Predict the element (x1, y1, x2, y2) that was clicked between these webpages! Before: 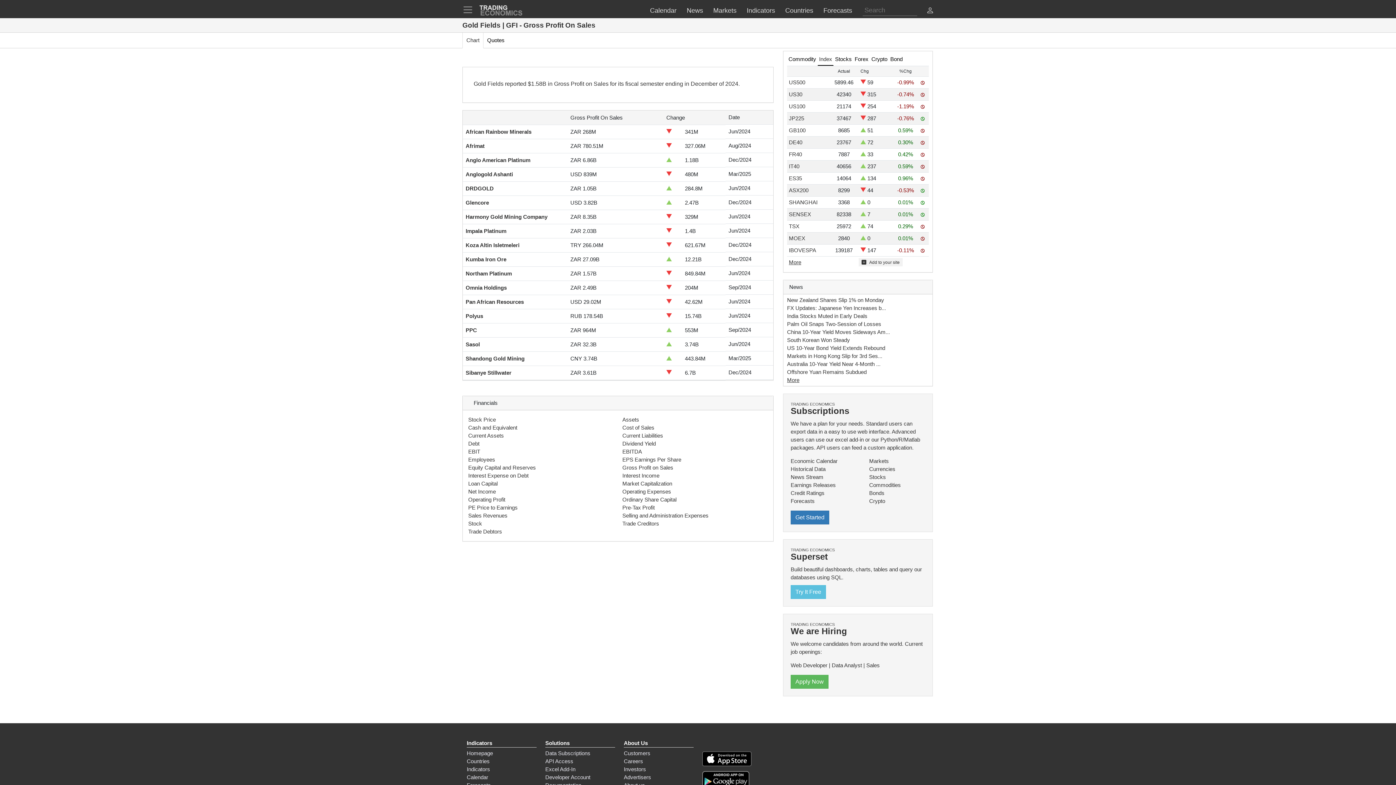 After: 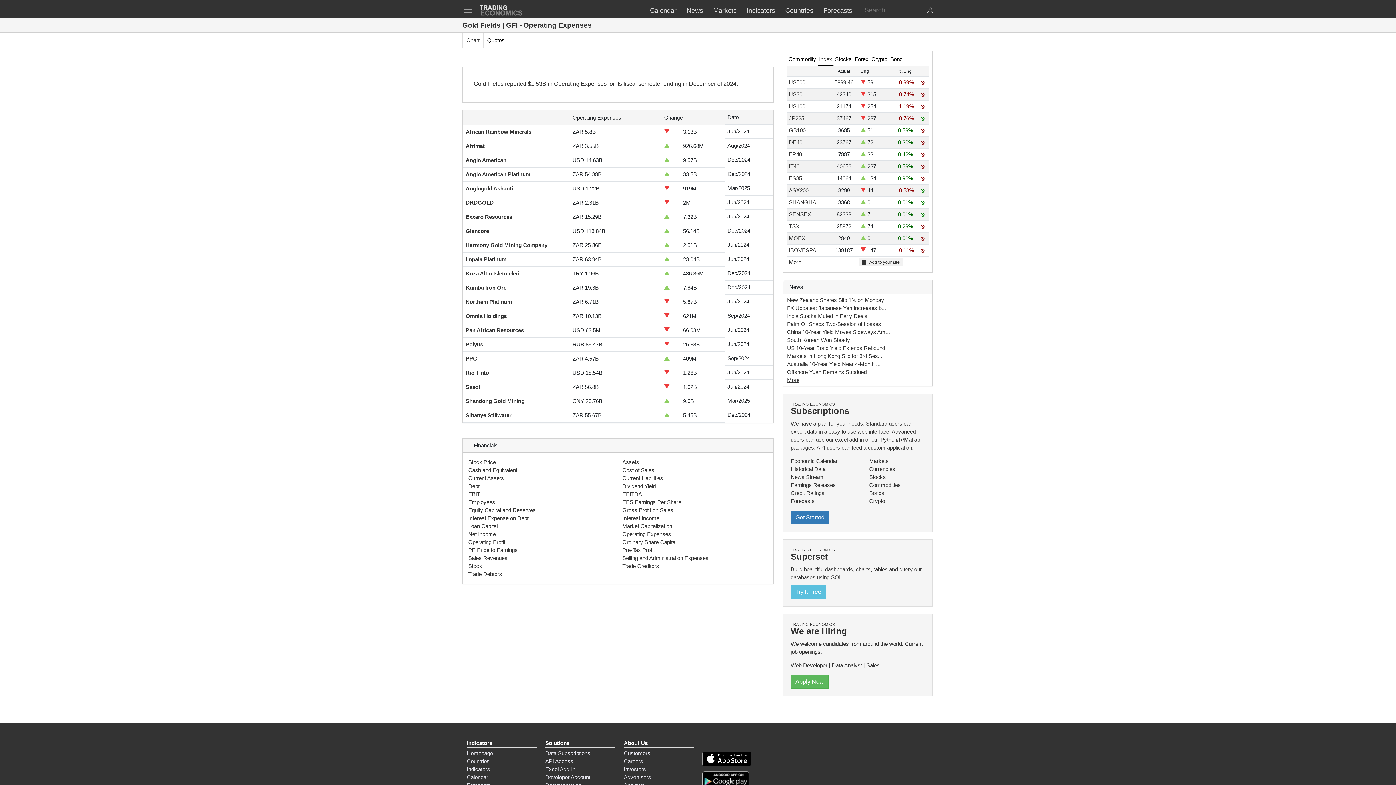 Action: label: Operating Expenses bbox: (622, 488, 671, 494)